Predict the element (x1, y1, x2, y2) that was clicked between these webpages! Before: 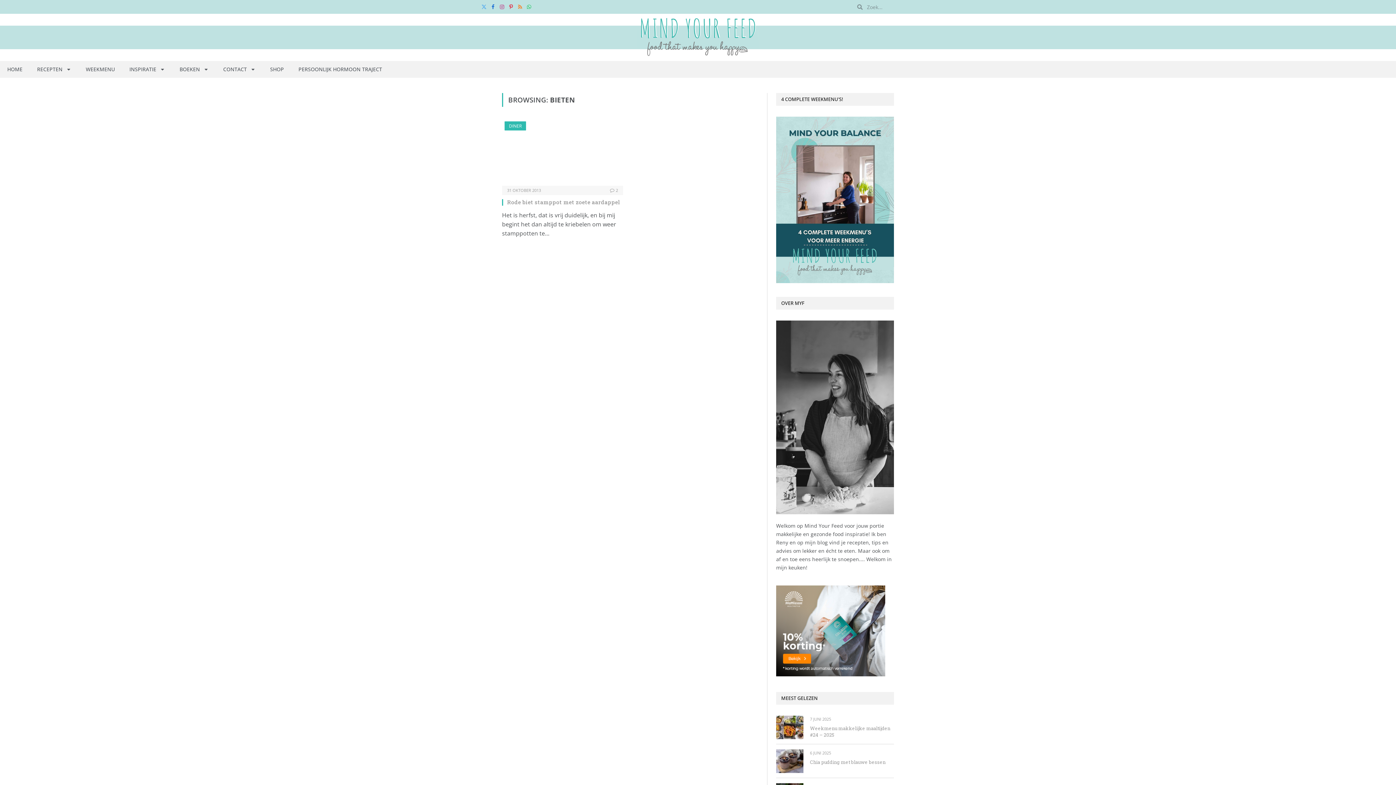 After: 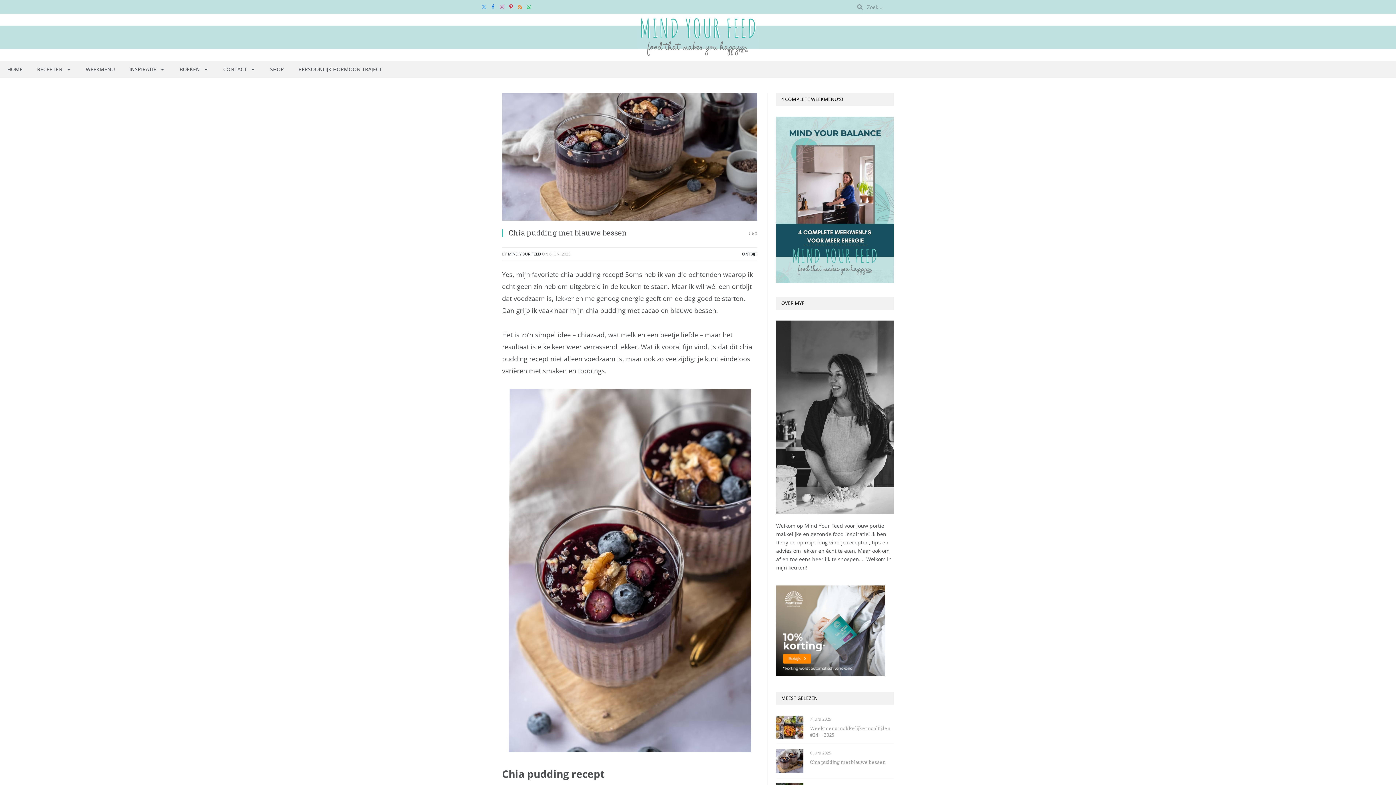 Action: bbox: (810, 759, 894, 765) label: Chia pudding met blauwe bessen